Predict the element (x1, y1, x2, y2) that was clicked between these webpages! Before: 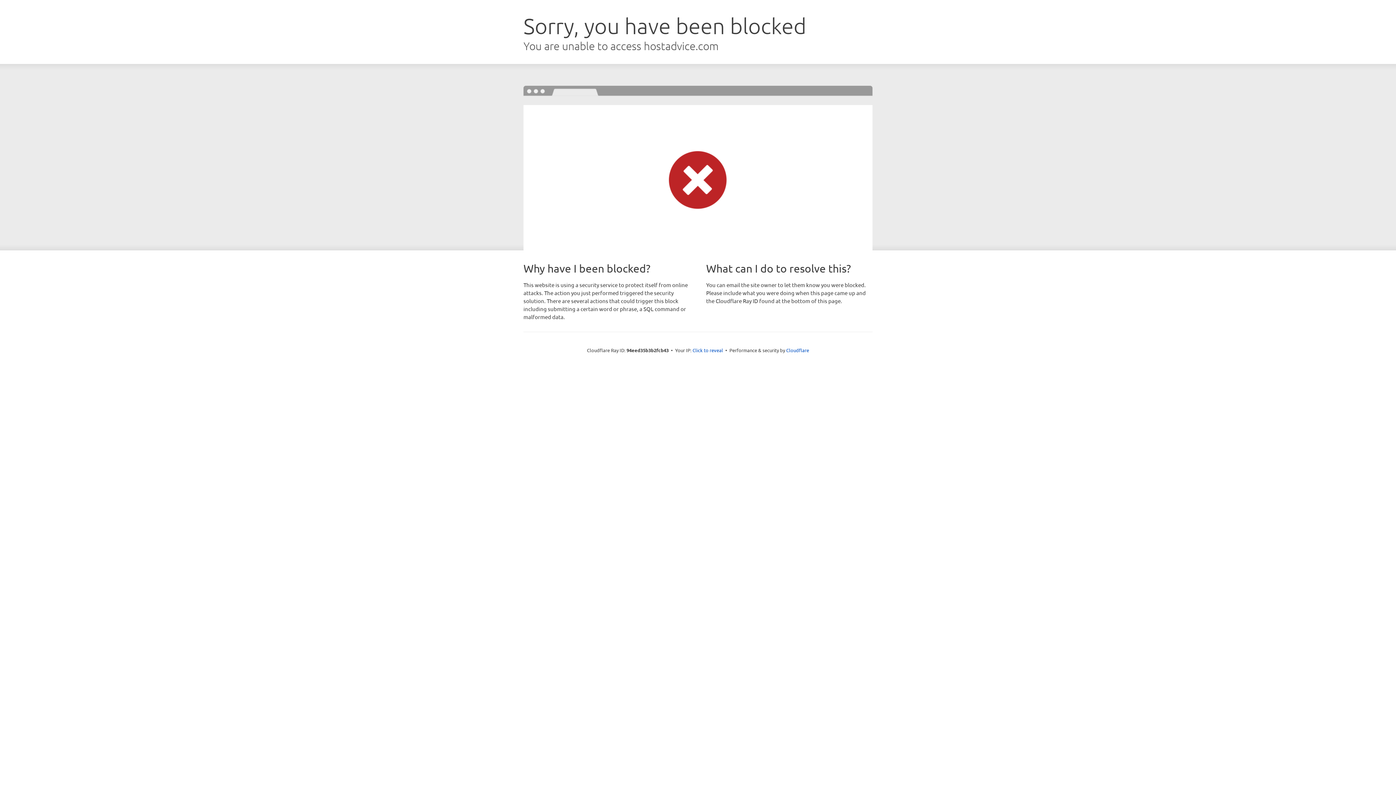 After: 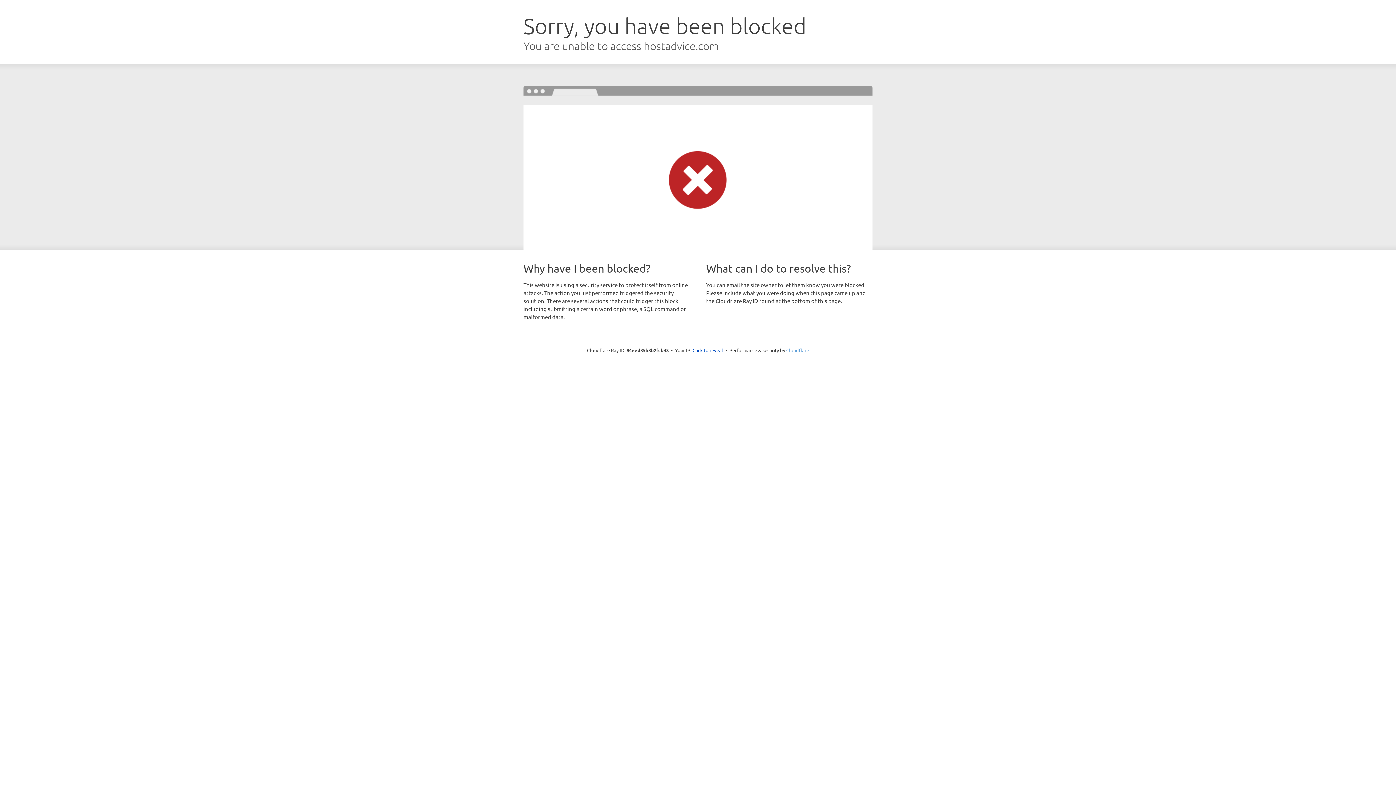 Action: label: Cloudflare bbox: (786, 347, 809, 353)